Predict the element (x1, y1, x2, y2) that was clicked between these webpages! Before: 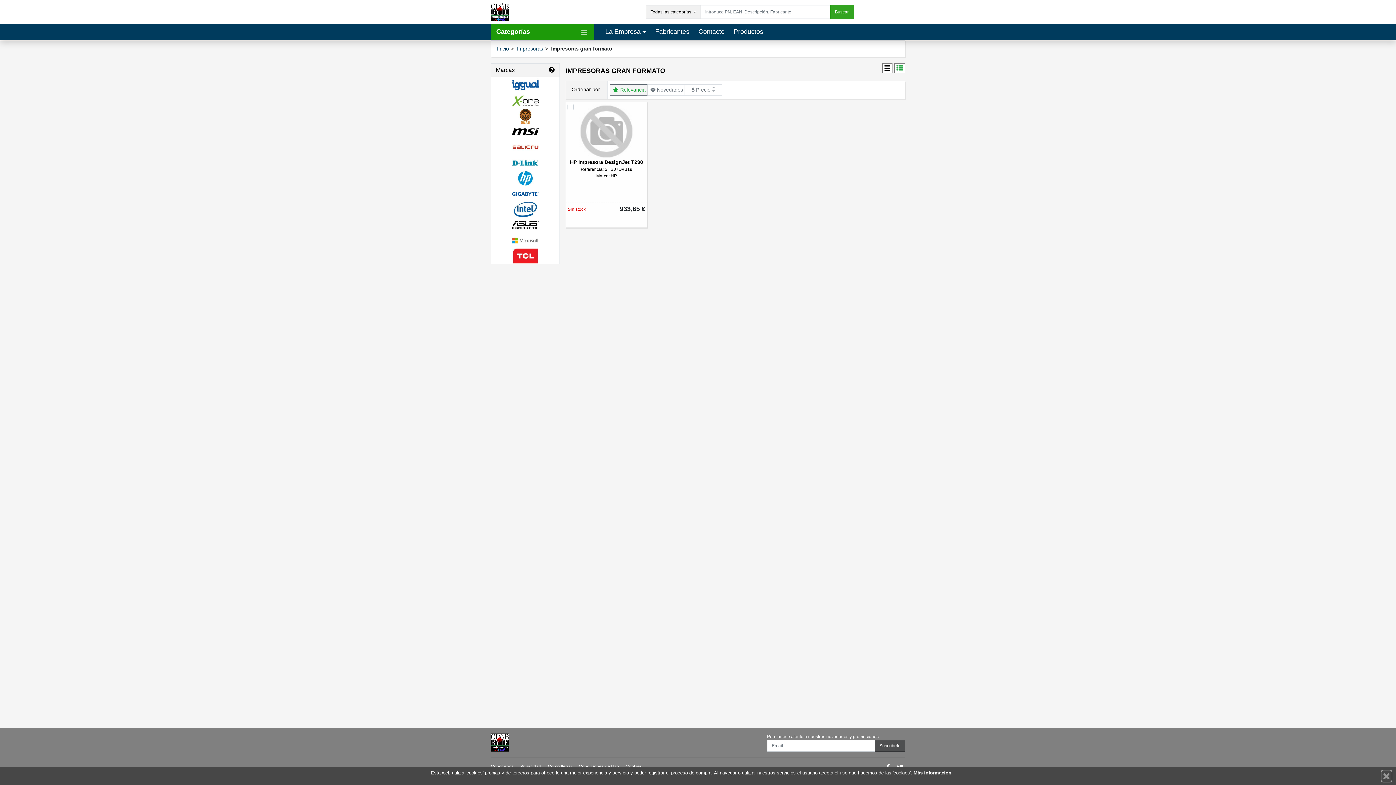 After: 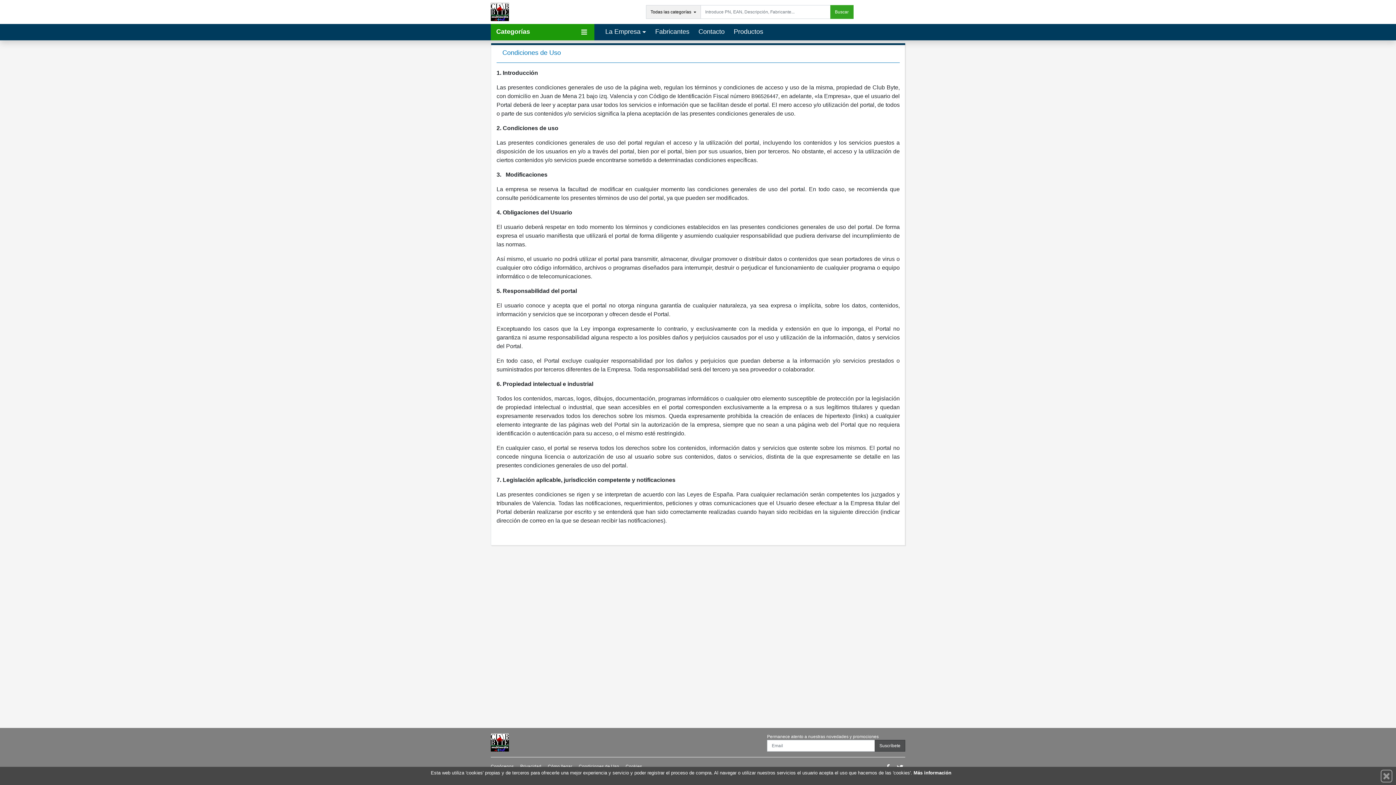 Action: bbox: (578, 764, 619, 769) label: Condiciones de Uso